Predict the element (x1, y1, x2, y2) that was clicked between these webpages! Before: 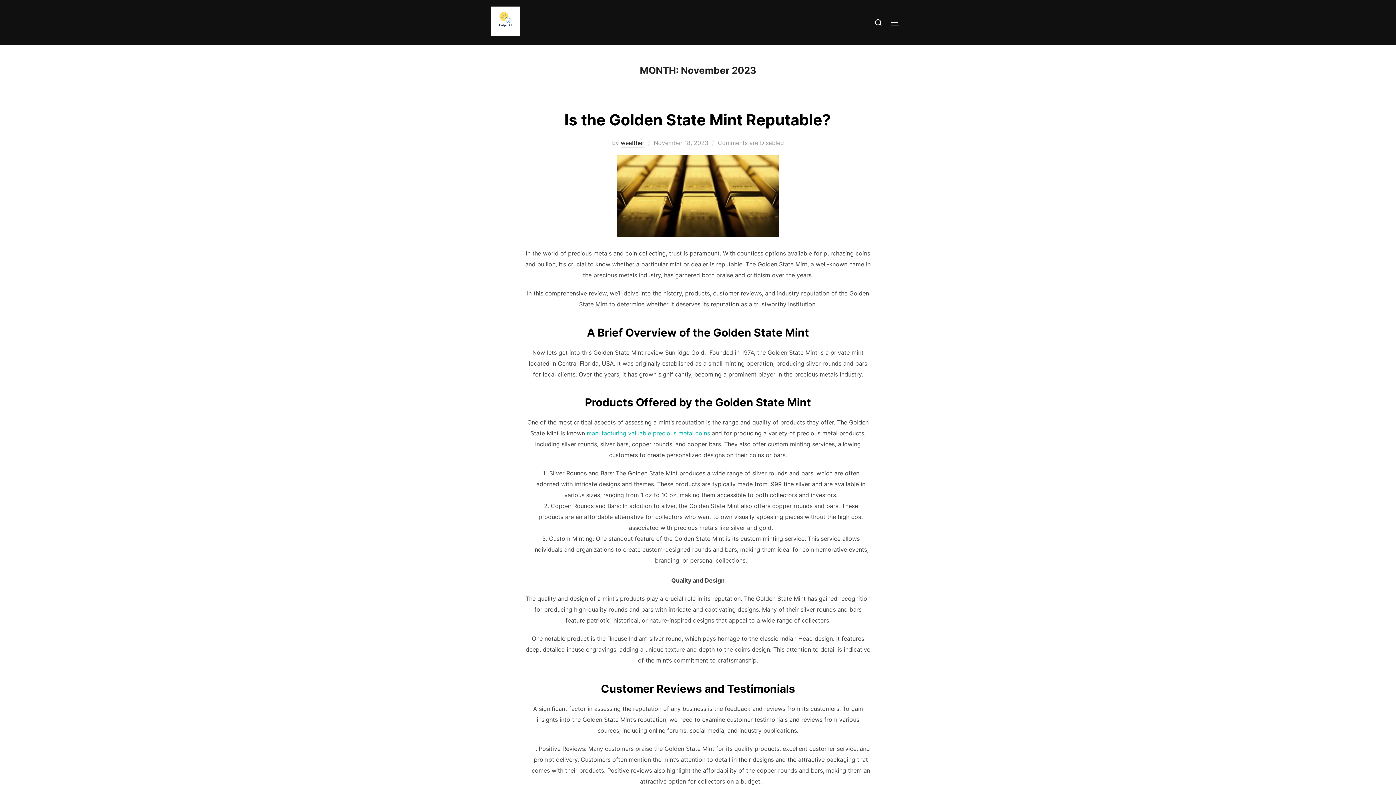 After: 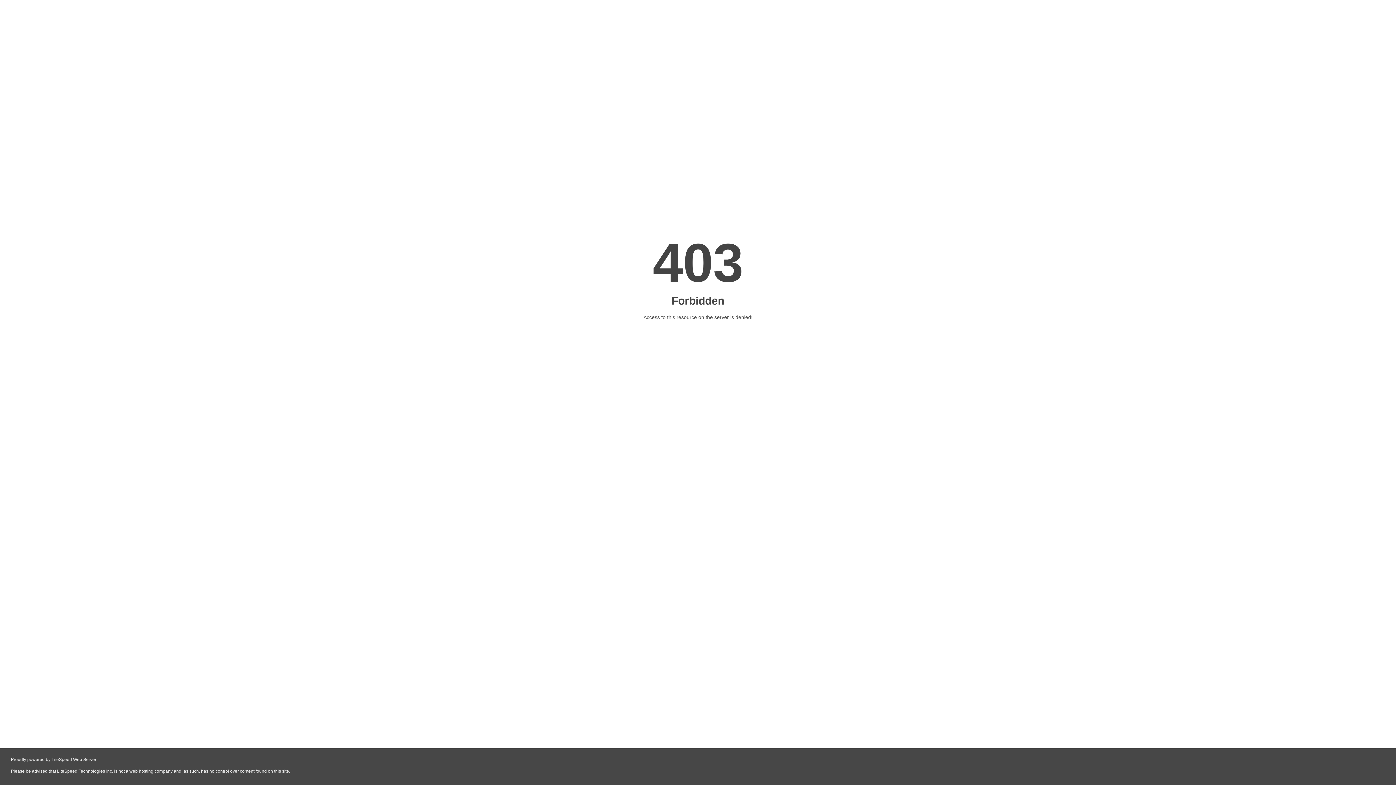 Action: label: manufacturing valuable precious metal coins bbox: (586, 429, 710, 437)